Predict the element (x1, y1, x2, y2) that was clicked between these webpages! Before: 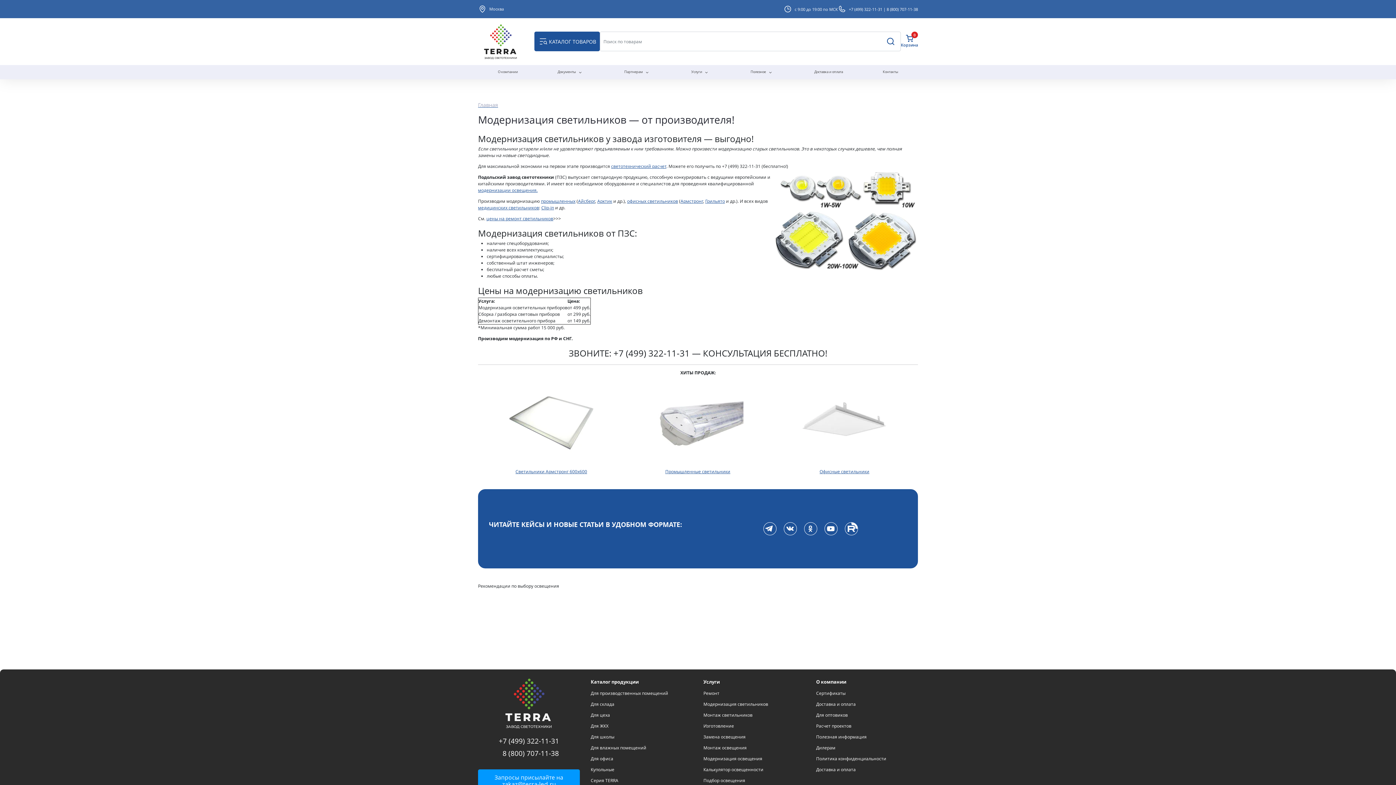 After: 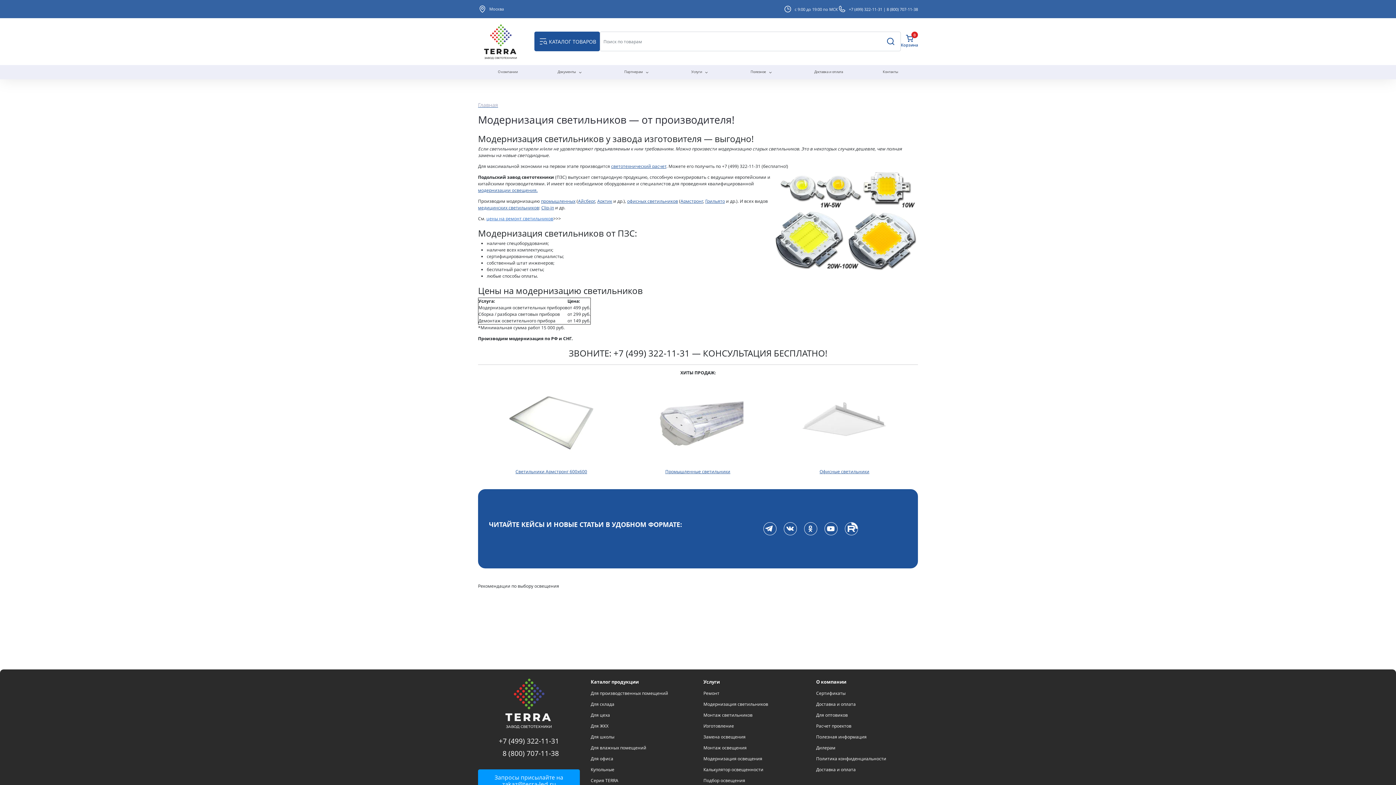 Action: bbox: (486, 215, 553, 221) label: цены на ремонт светильников